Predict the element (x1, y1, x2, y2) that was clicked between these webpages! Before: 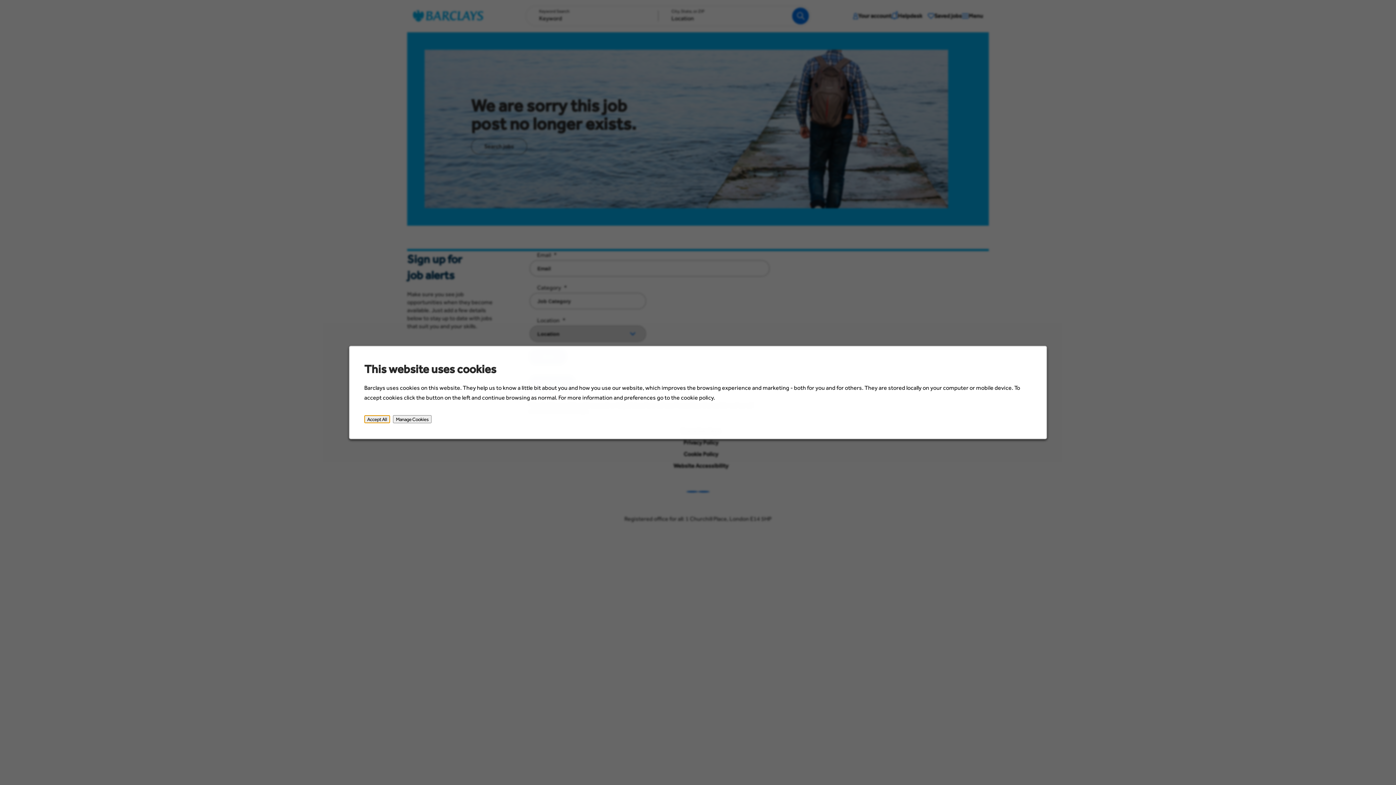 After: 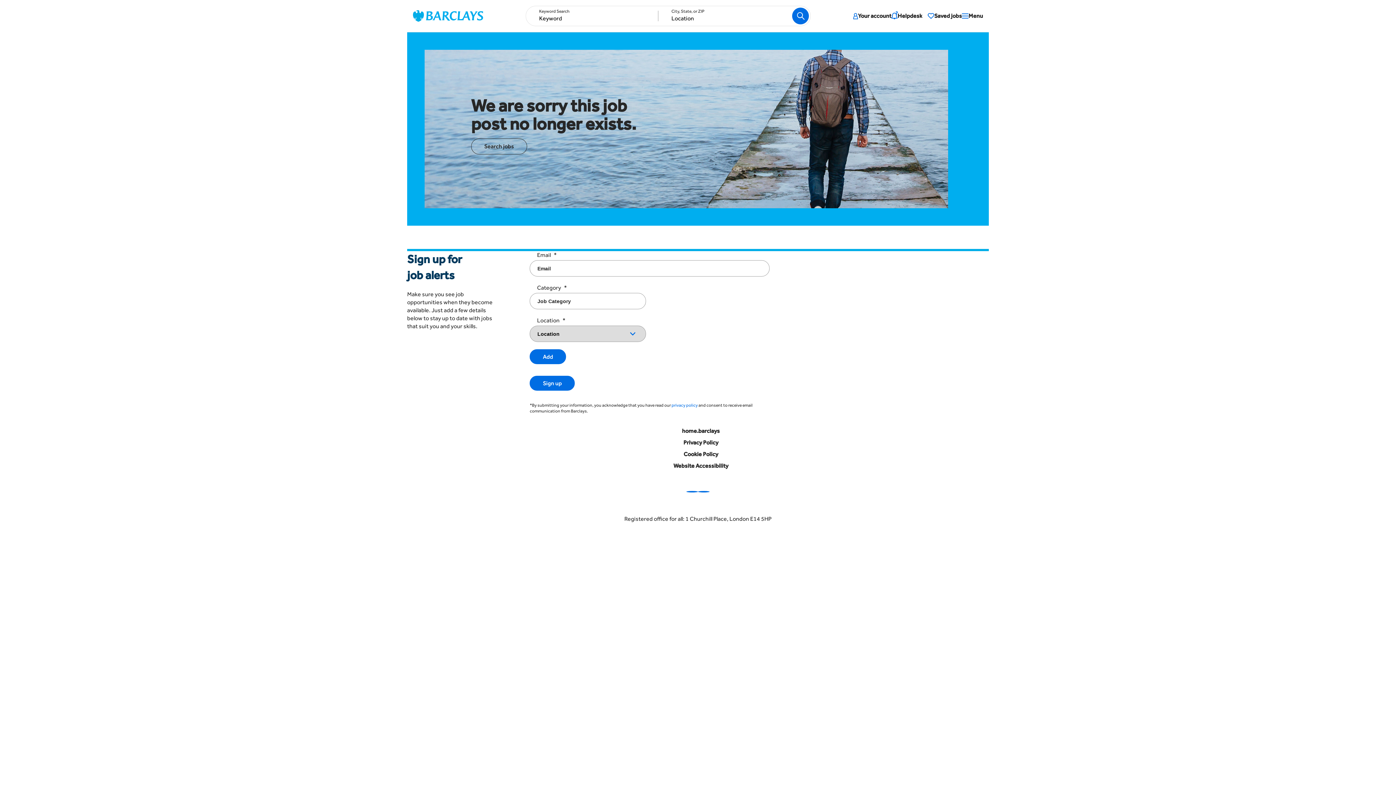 Action: label: Accept All bbox: (364, 415, 390, 423)